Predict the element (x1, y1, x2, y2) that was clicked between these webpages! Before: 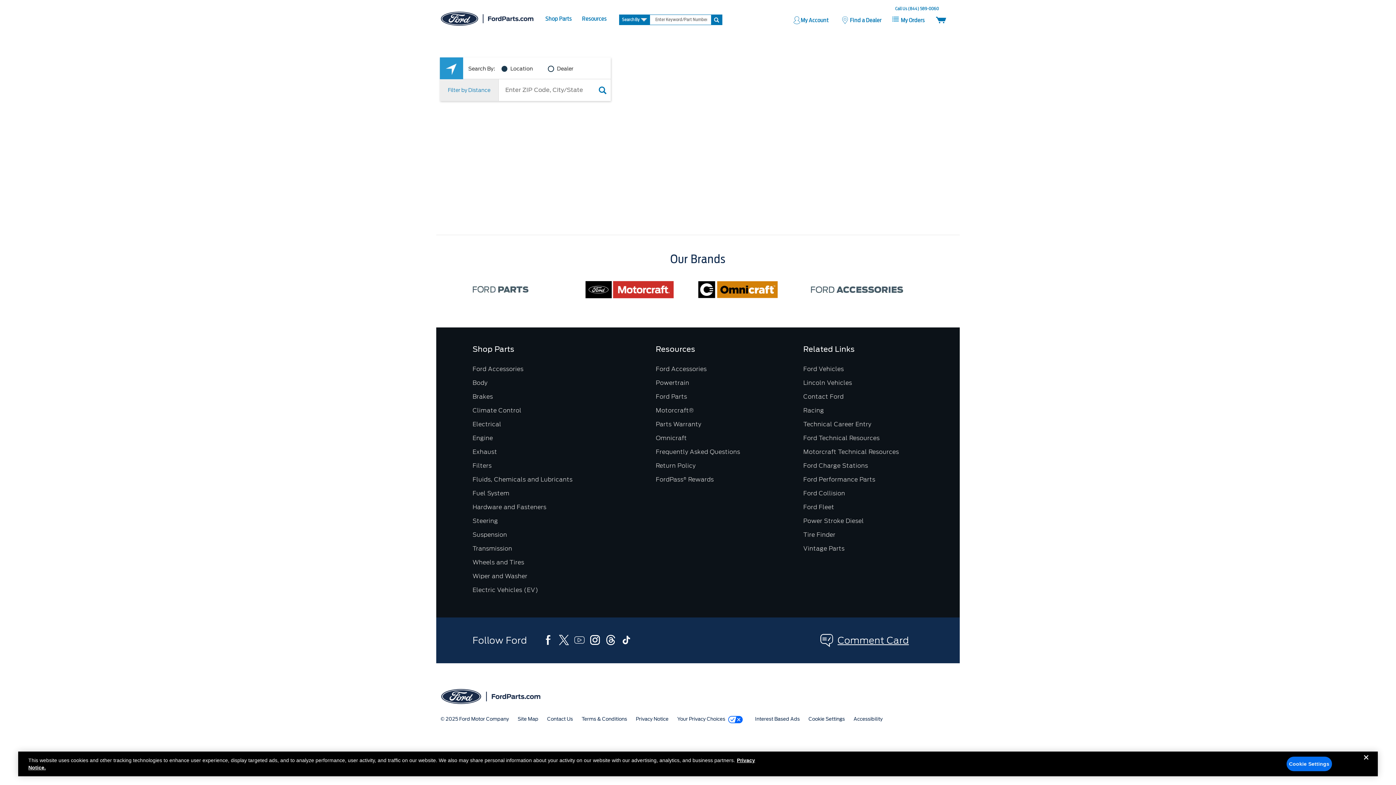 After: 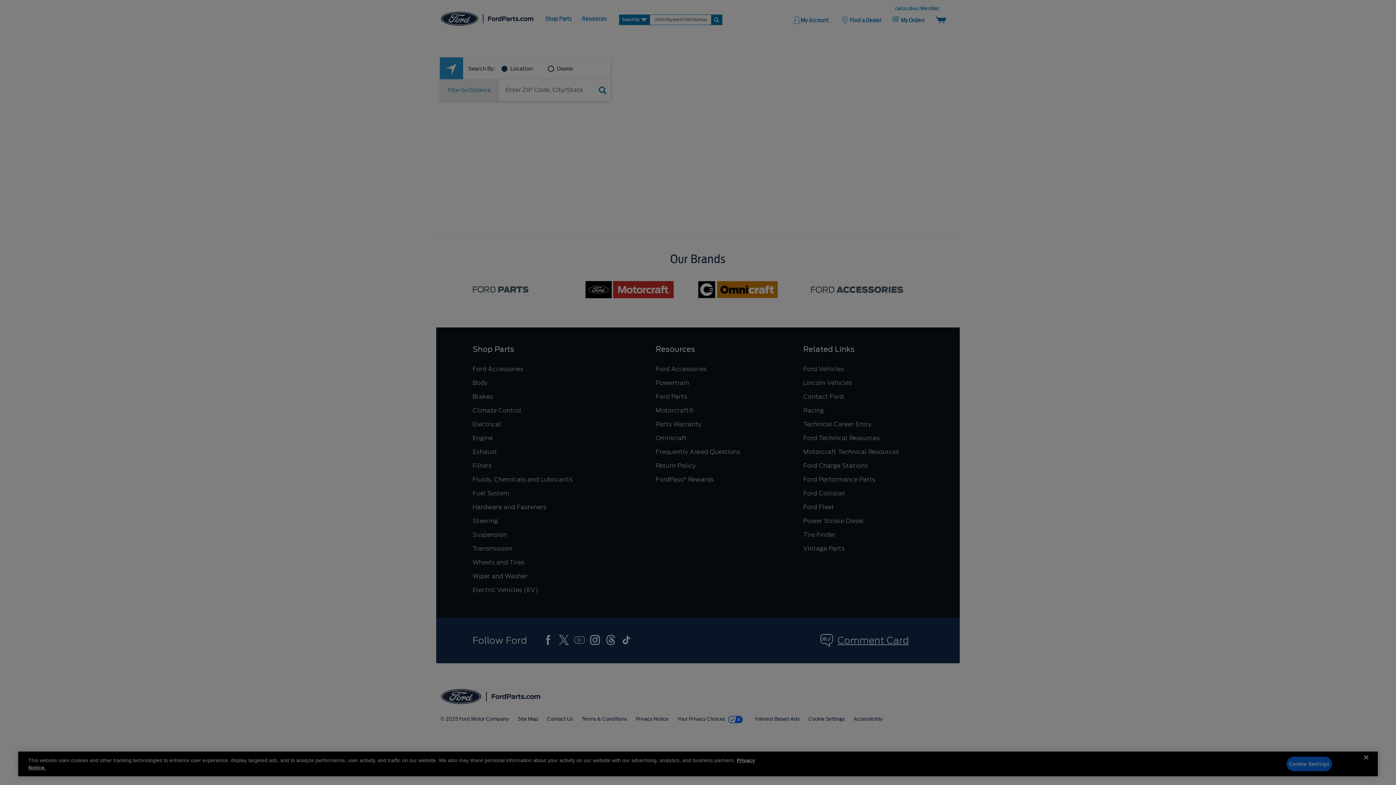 Action: bbox: (1286, 757, 1332, 771) label: Cookie Settings